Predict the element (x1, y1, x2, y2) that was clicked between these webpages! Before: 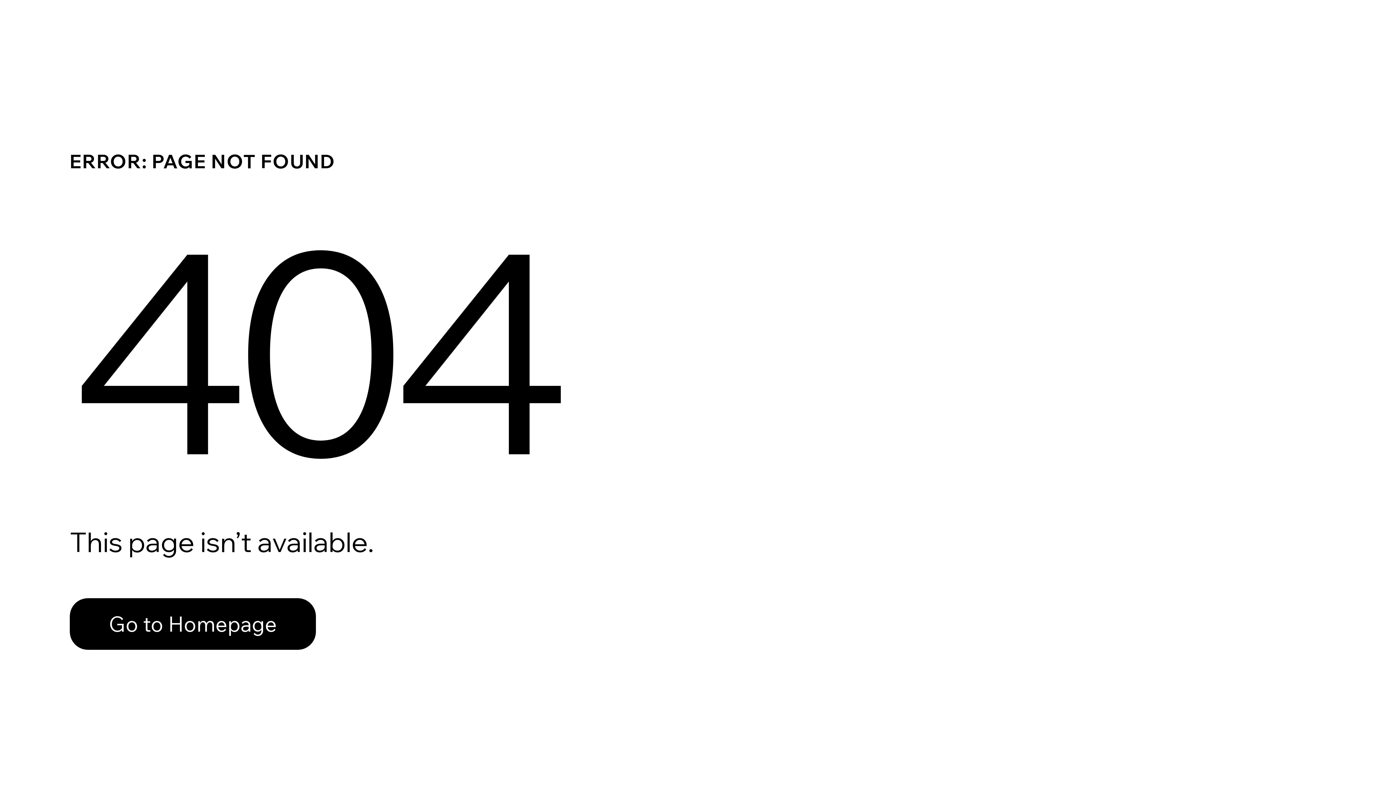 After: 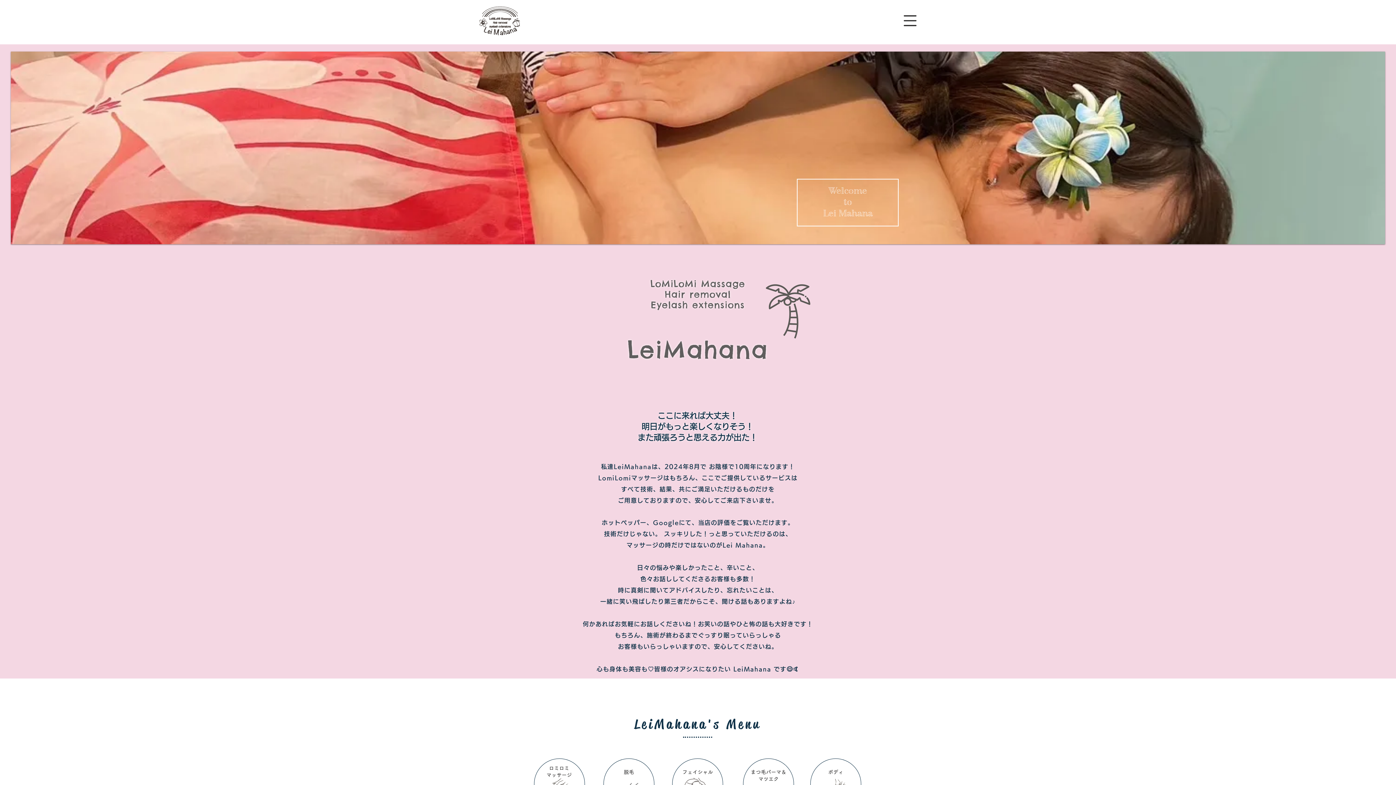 Action: bbox: (69, 598, 316, 650) label: Go to Homepage